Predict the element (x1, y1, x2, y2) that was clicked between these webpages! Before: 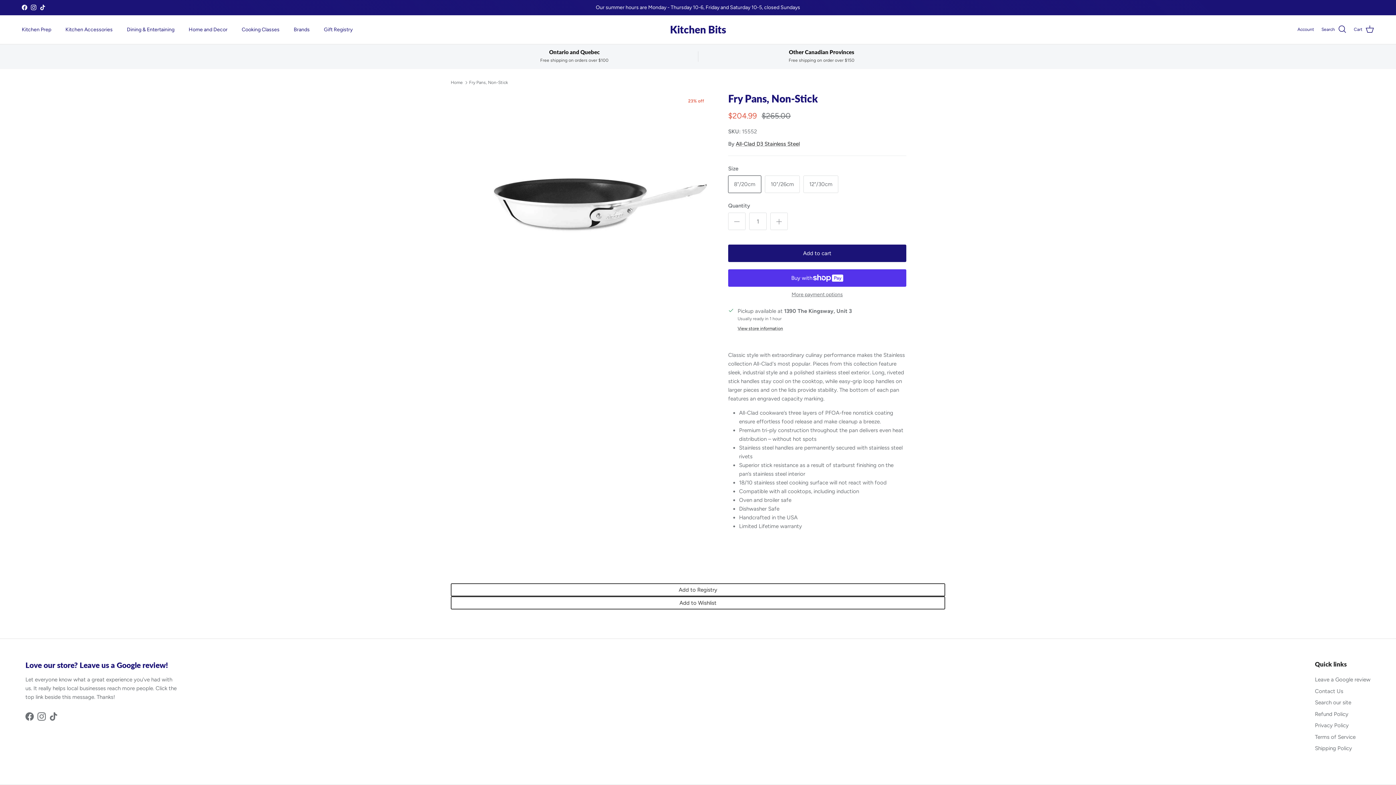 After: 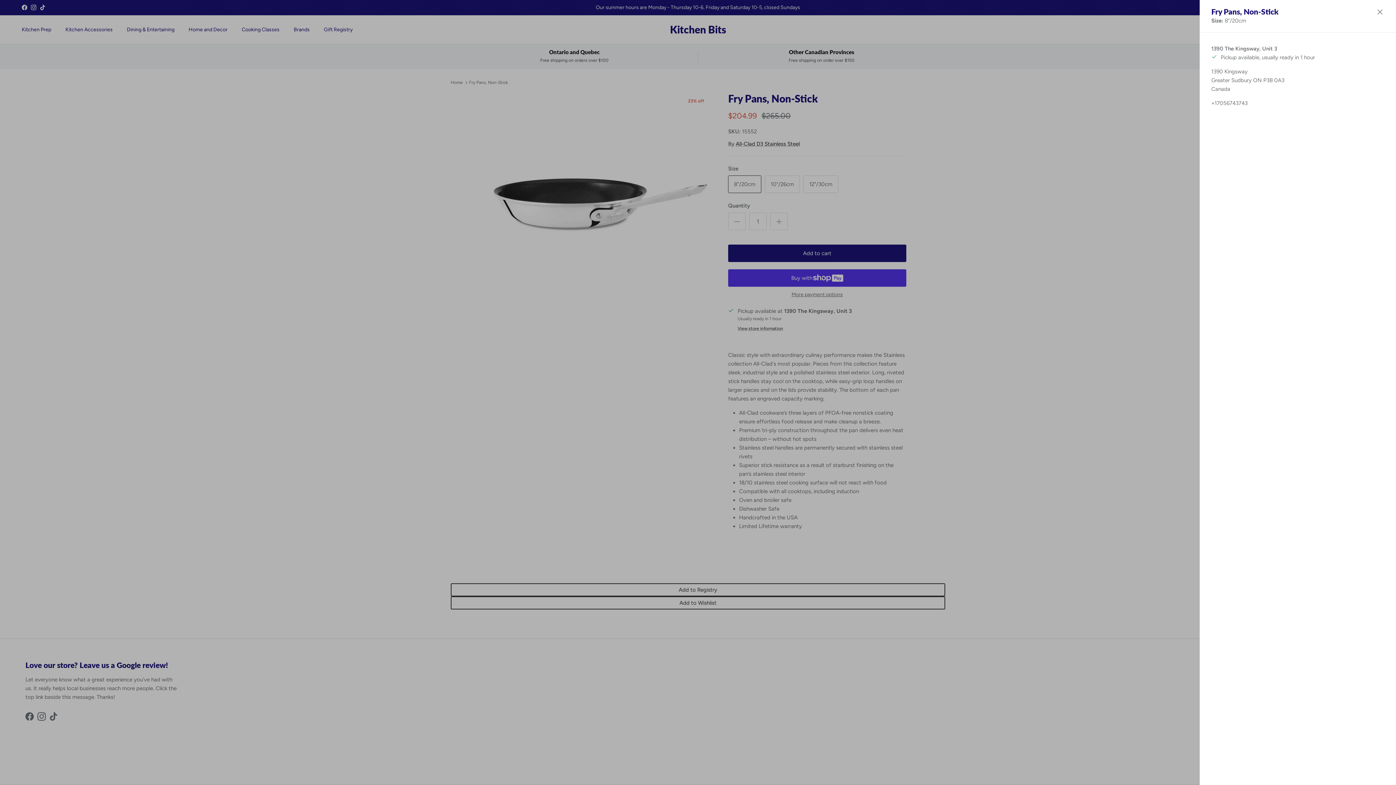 Action: label: View store information bbox: (737, 325, 783, 332)